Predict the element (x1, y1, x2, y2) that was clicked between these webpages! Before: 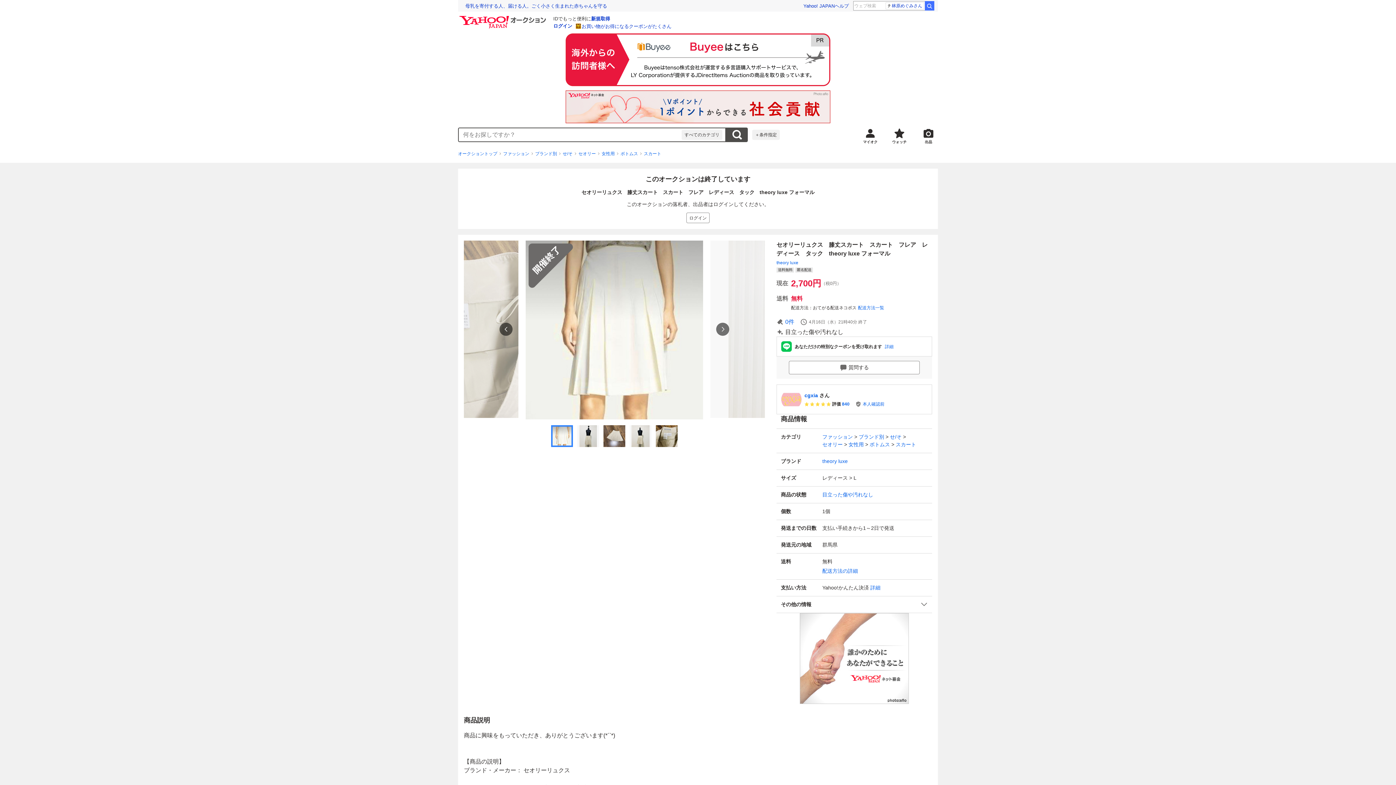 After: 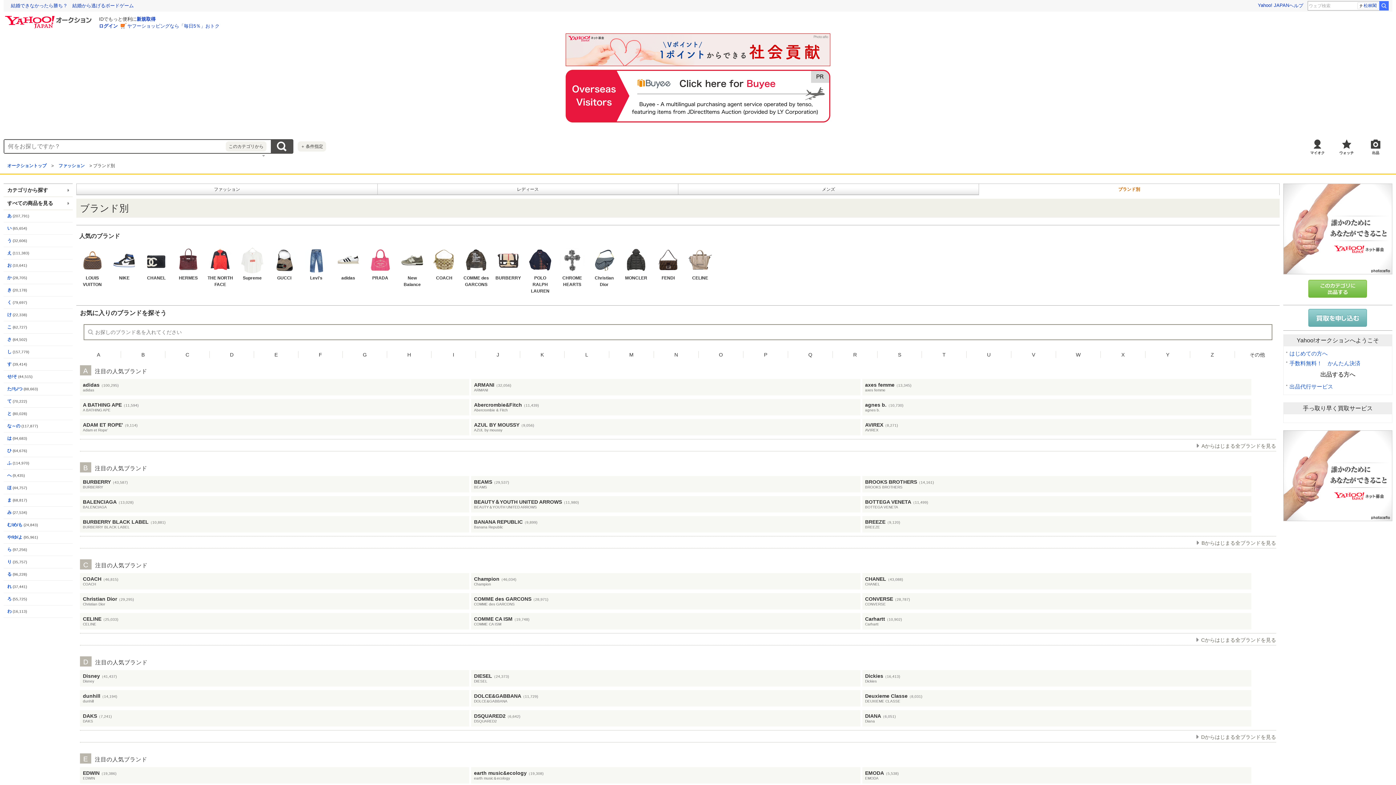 Action: bbox: (535, 150, 557, 157) label: ブランド別